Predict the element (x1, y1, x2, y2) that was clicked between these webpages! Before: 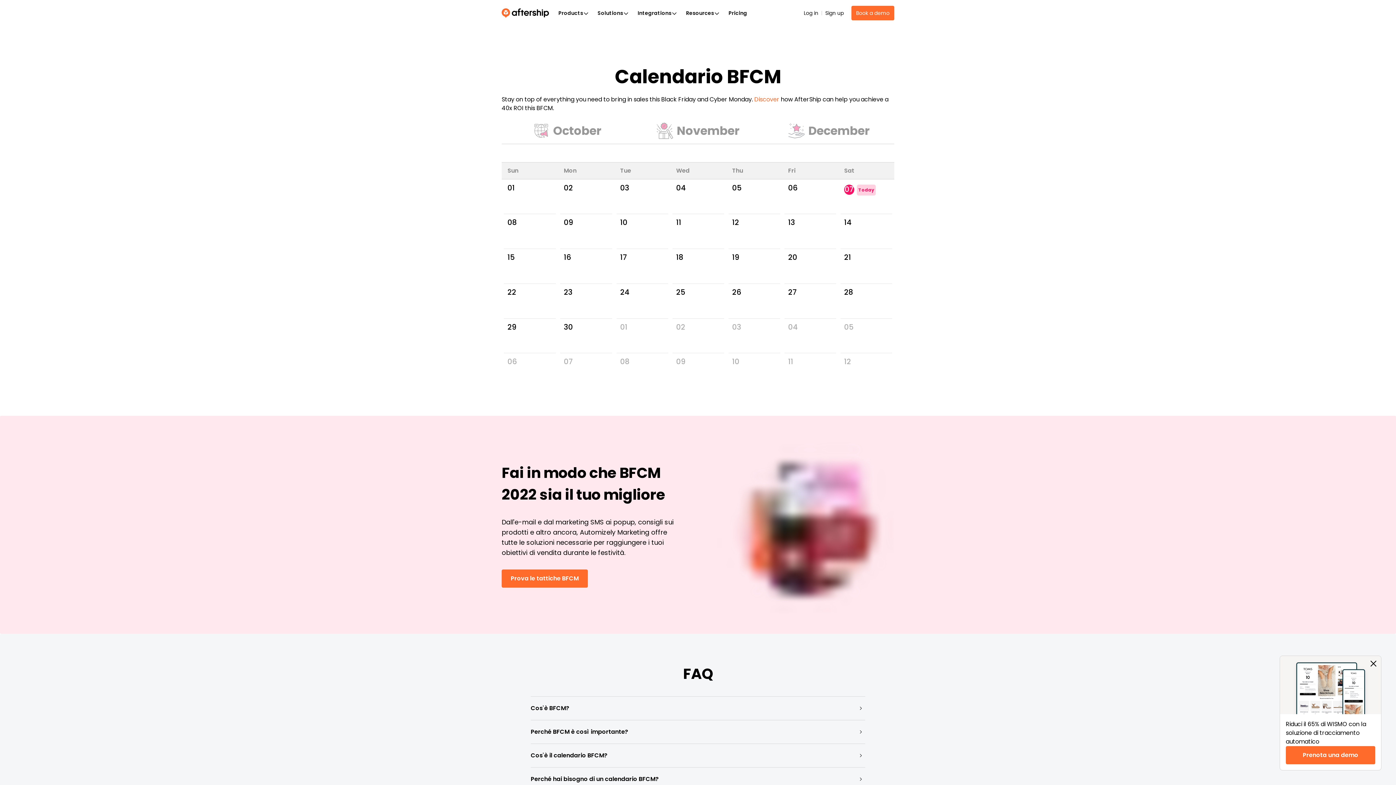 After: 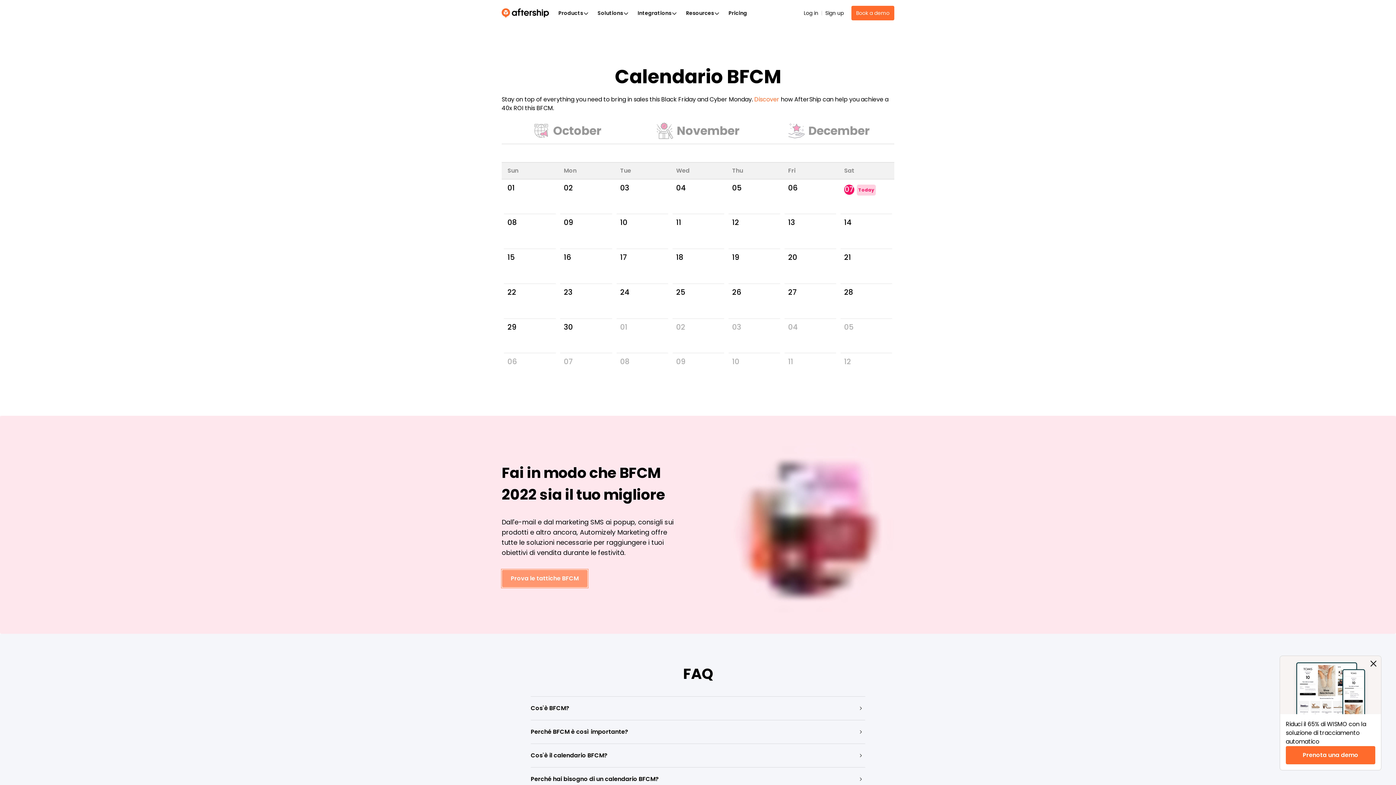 Action: bbox: (501, 569, 588, 588) label: Prova le tattiche BFCM